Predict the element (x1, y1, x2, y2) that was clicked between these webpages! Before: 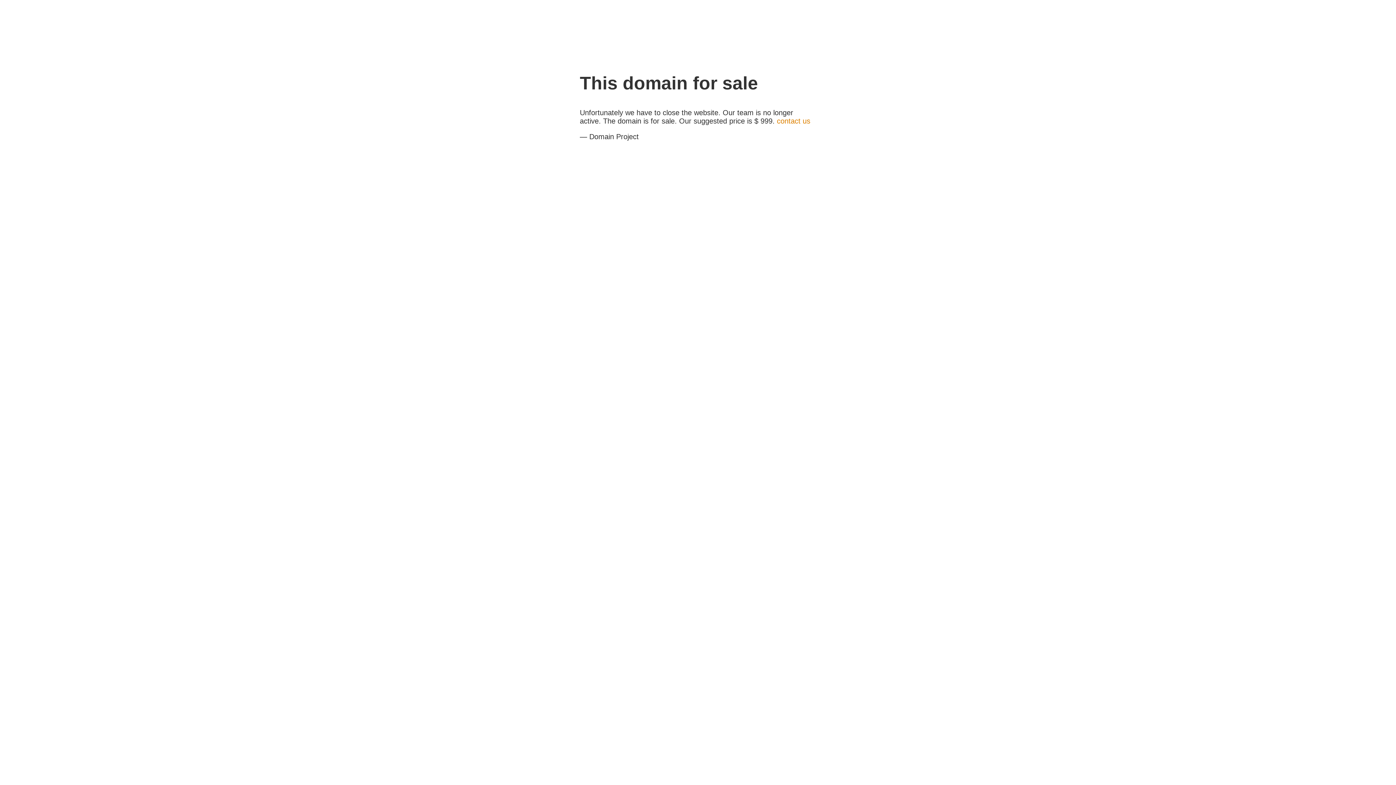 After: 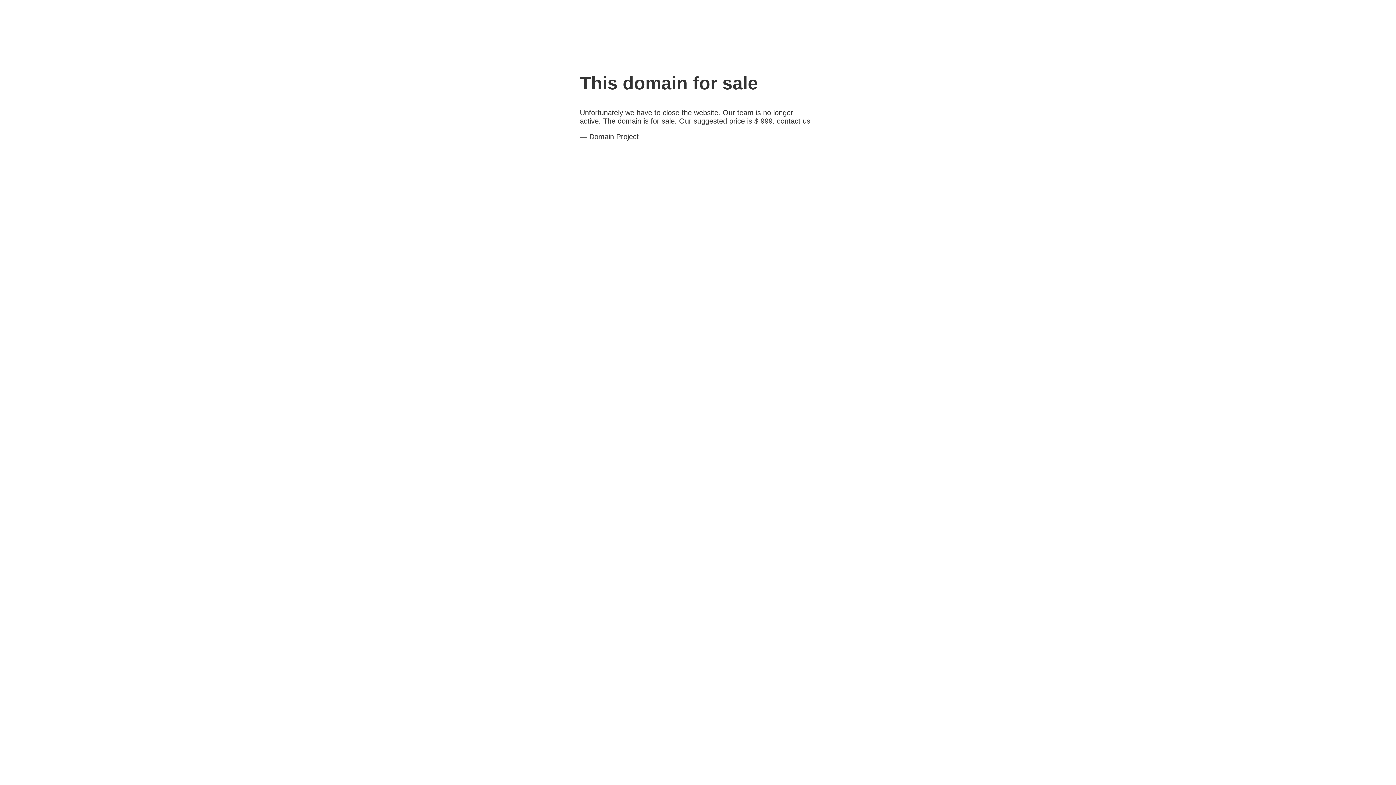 Action: bbox: (777, 117, 810, 125) label: contact us